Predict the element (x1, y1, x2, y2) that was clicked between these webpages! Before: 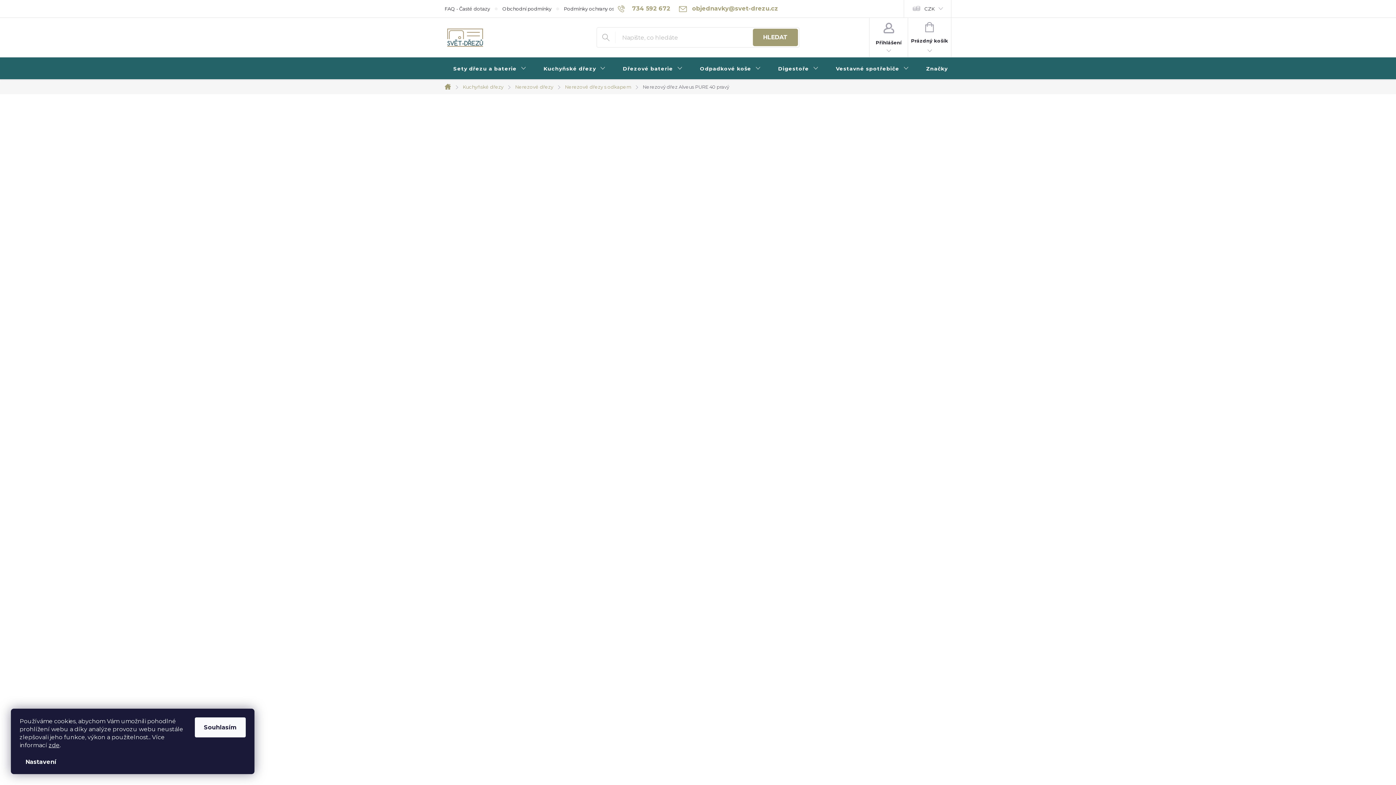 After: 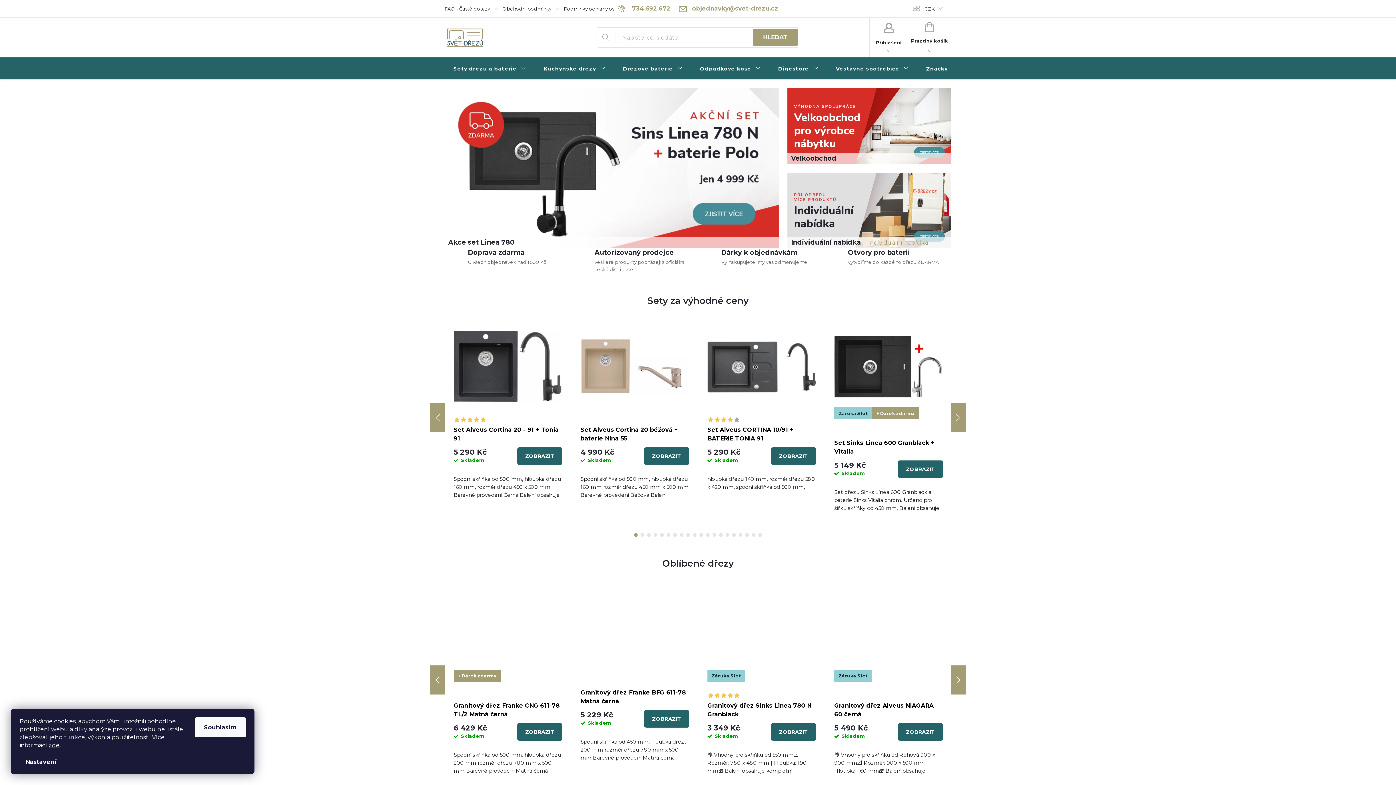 Action: bbox: (444, 26, 484, 48)